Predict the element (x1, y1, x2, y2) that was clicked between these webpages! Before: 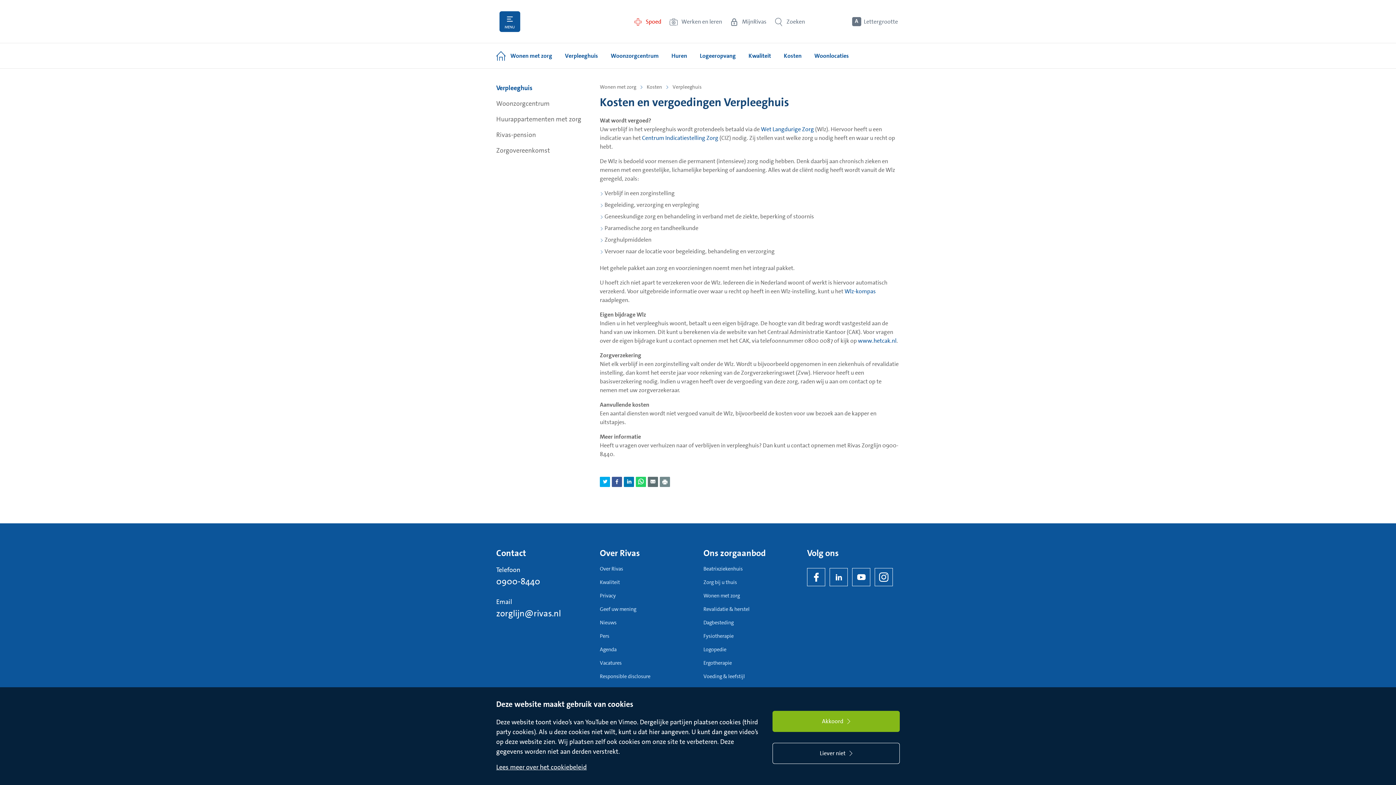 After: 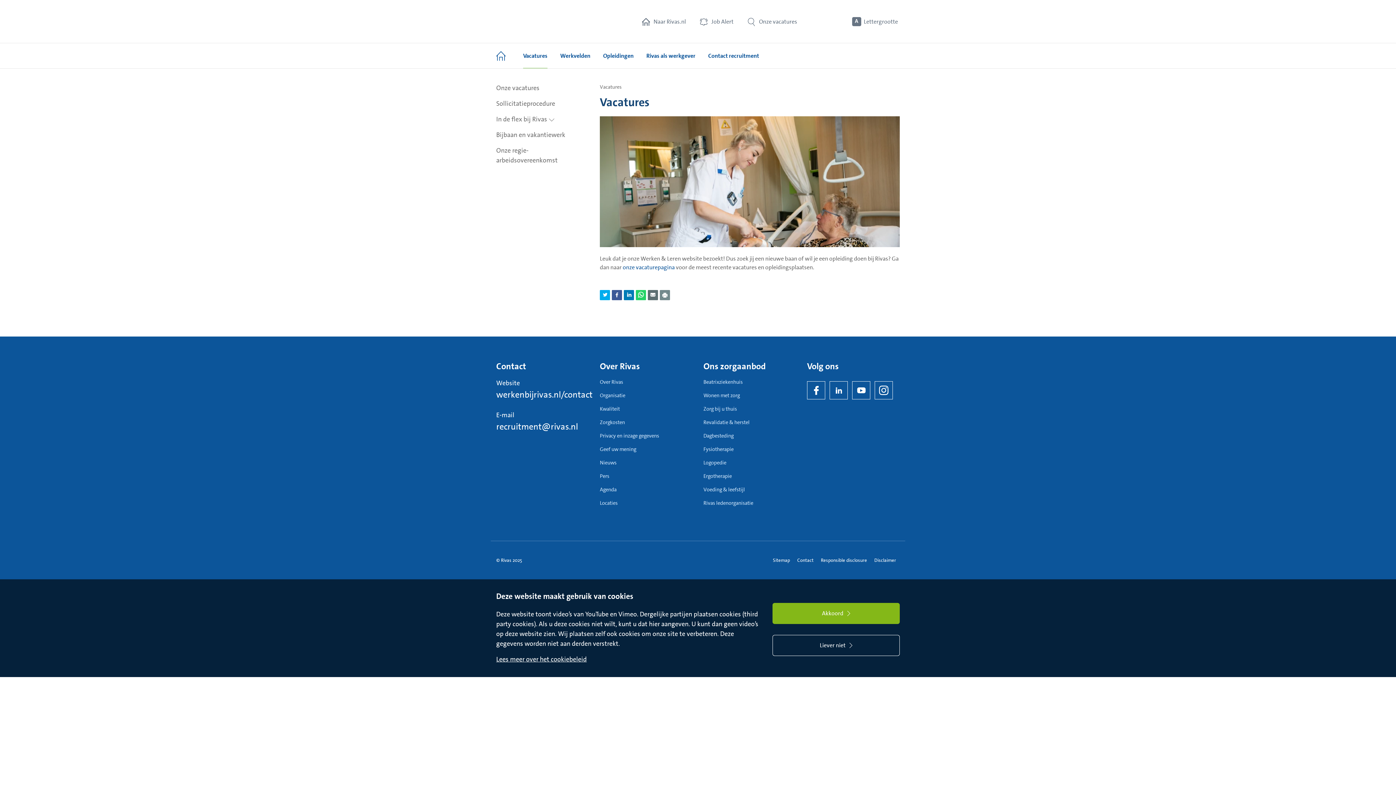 Action: bbox: (600, 659, 692, 667) label: Vacatures